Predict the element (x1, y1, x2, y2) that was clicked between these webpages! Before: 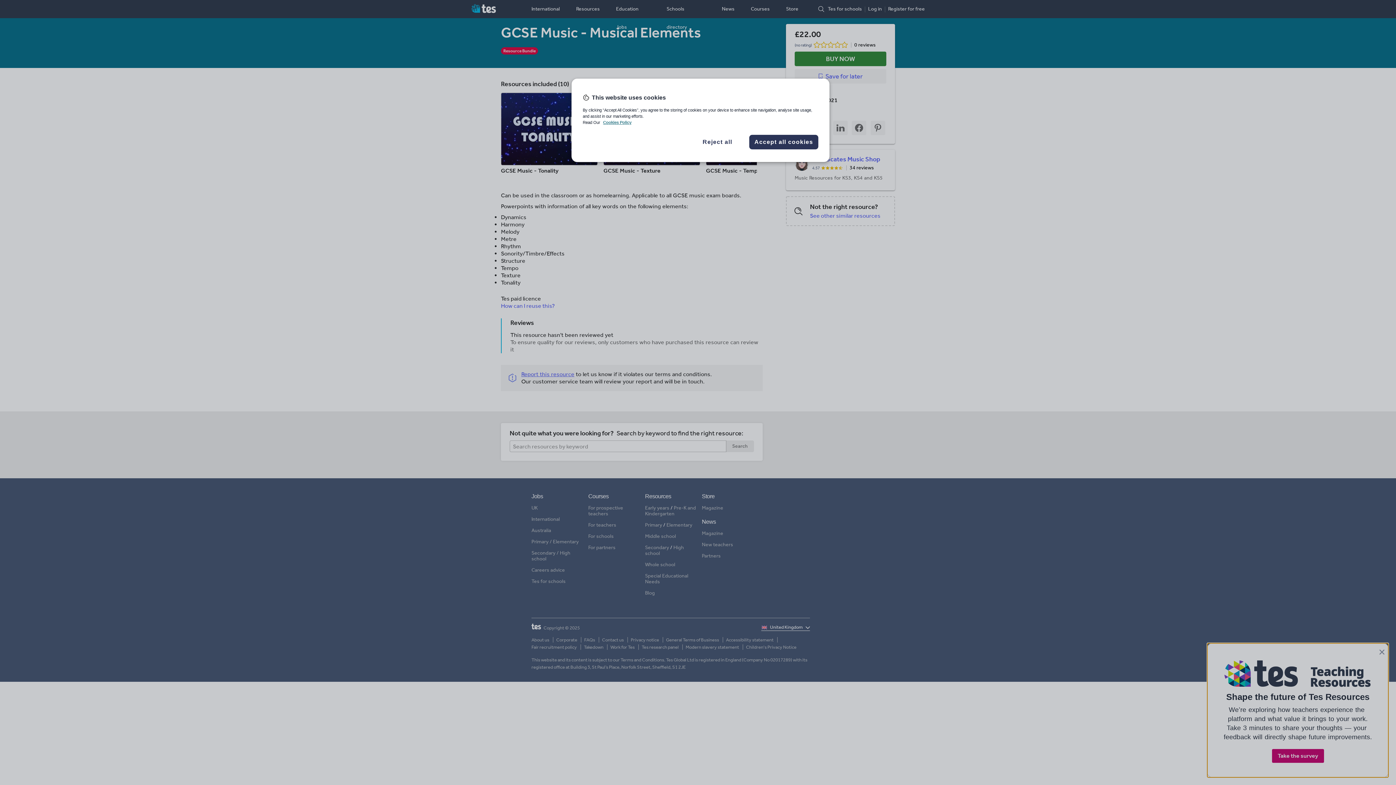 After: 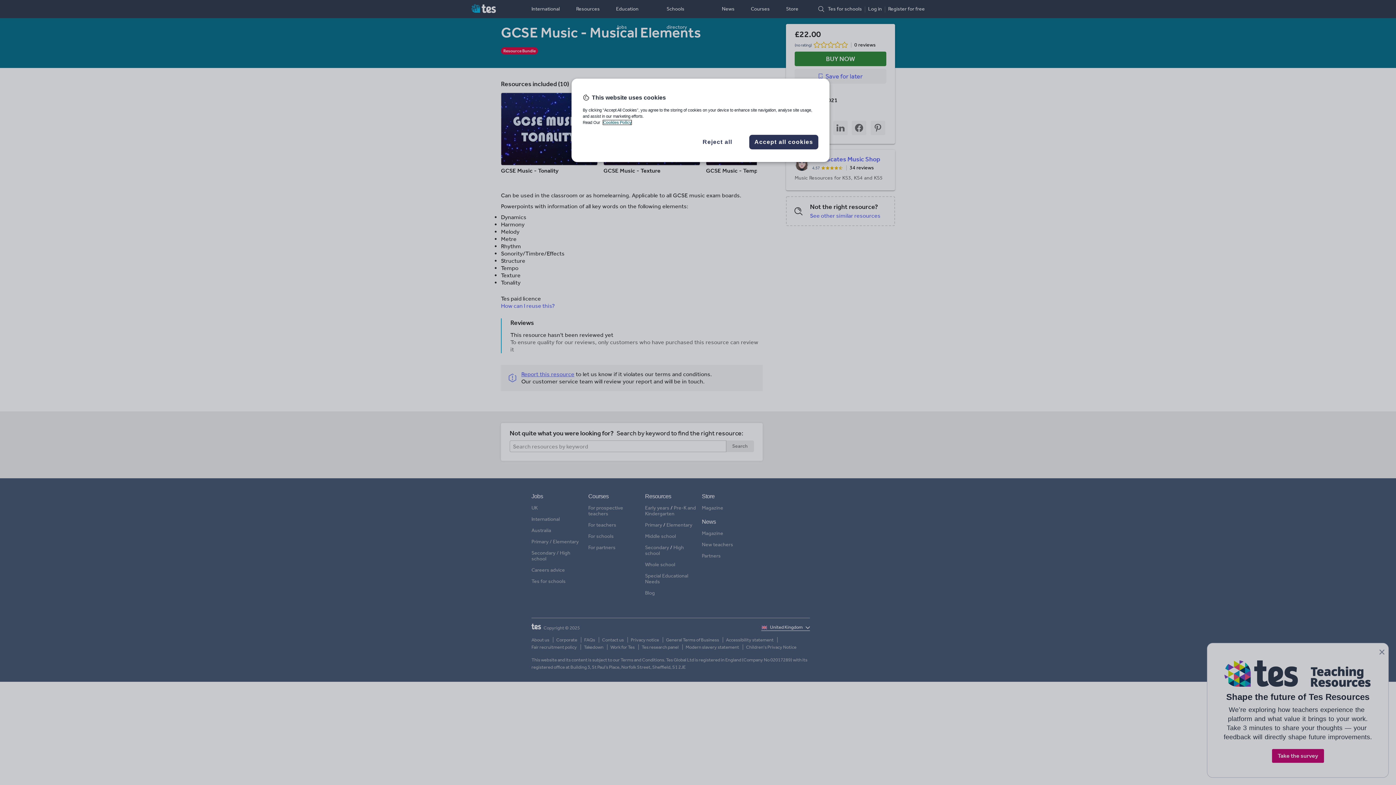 Action: bbox: (603, 120, 631, 124) label: More information about your privacy, opens in a new tab